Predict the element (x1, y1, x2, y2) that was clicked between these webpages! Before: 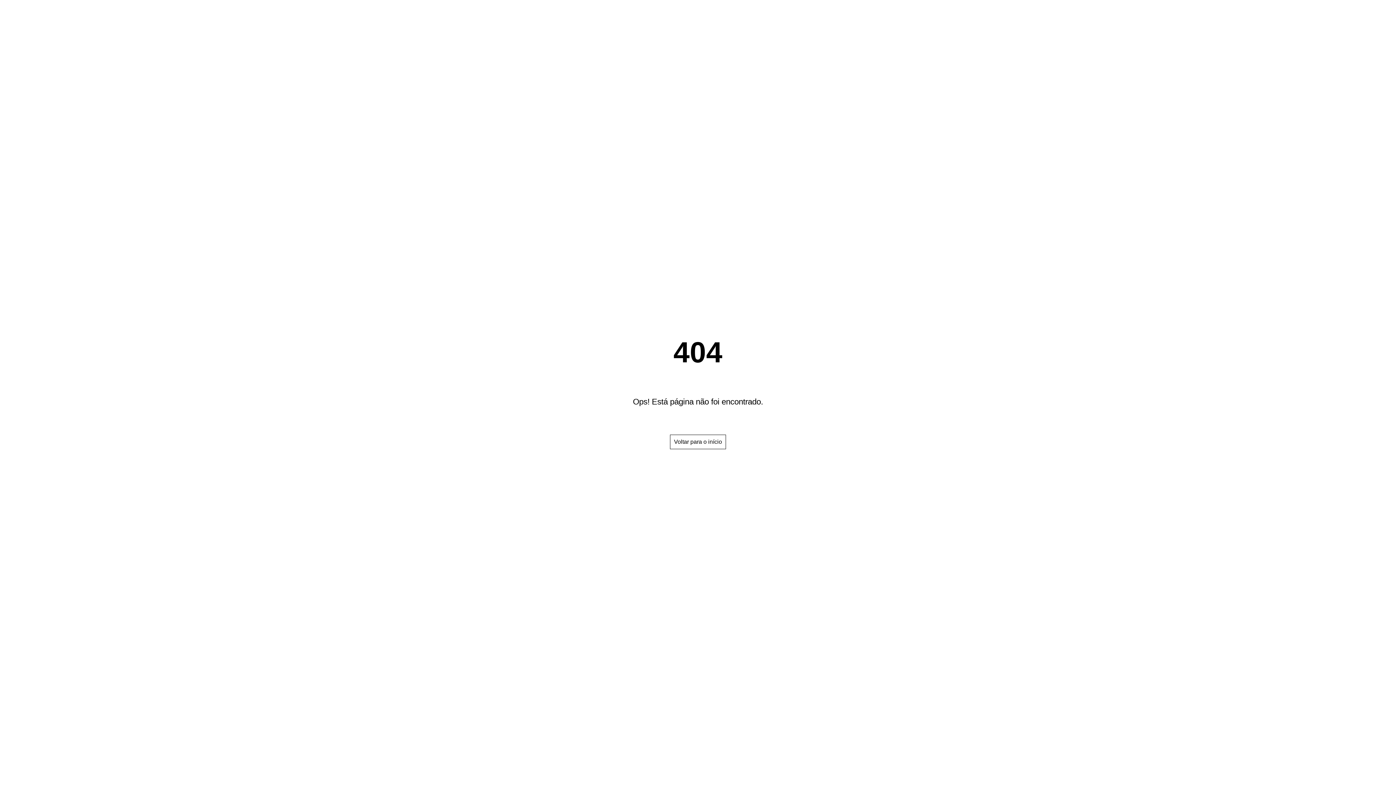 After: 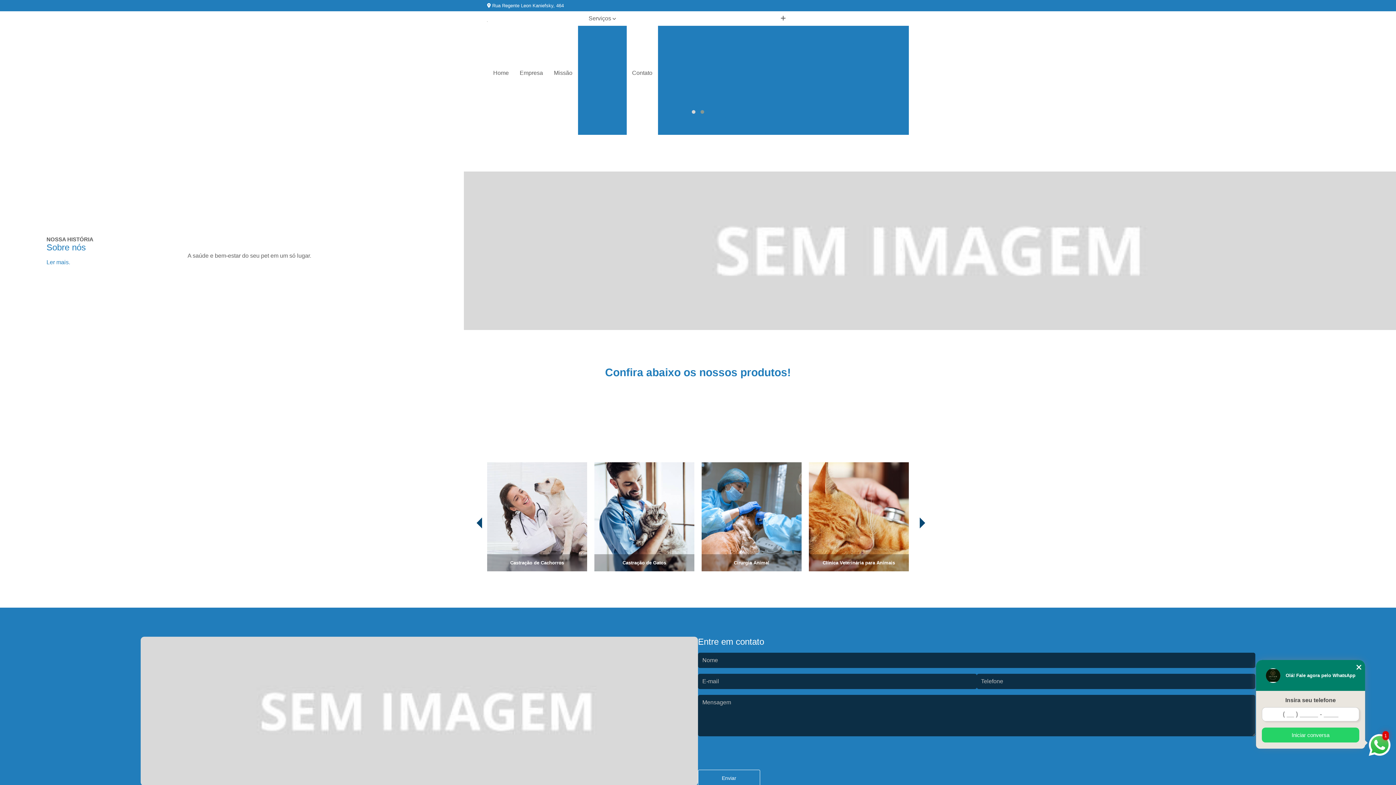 Action: label: Voltar para o início bbox: (670, 434, 726, 449)